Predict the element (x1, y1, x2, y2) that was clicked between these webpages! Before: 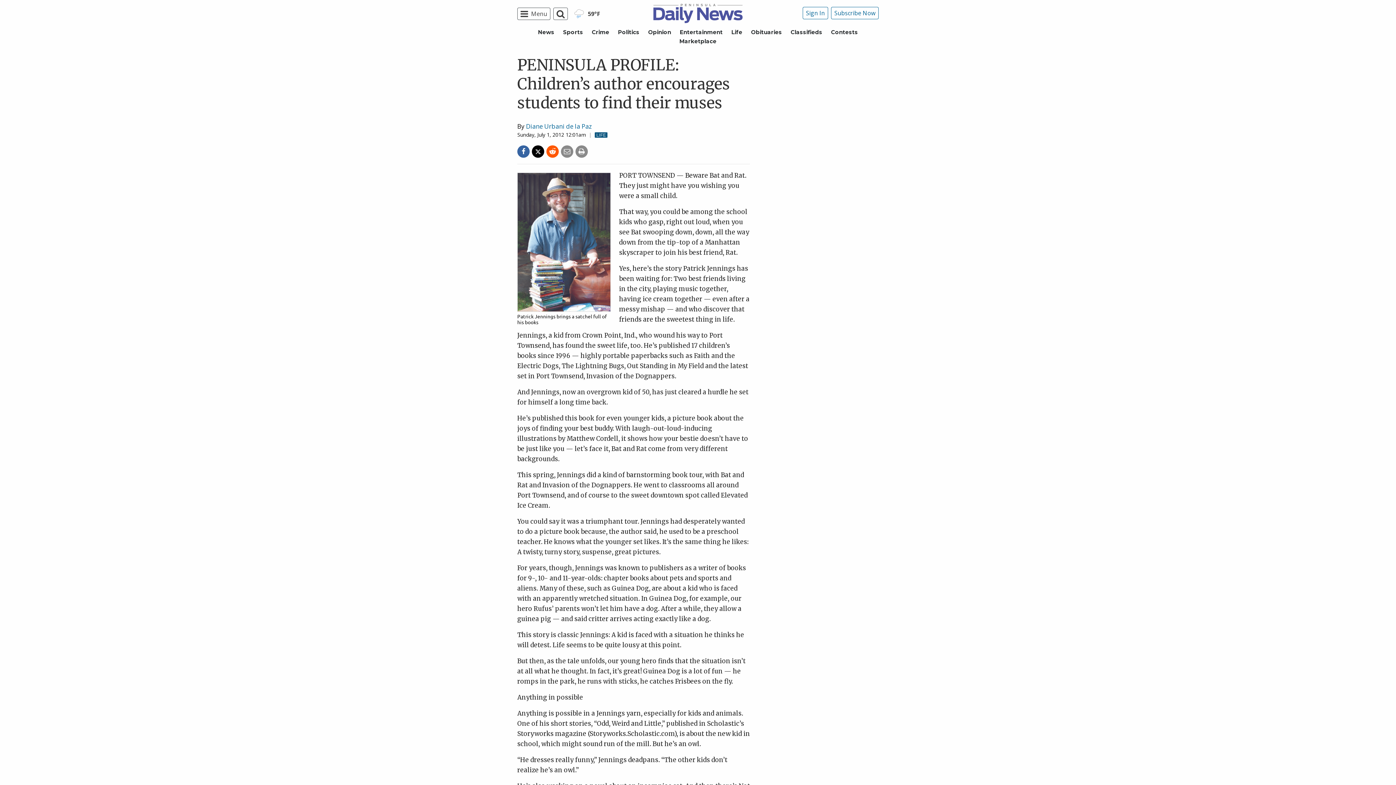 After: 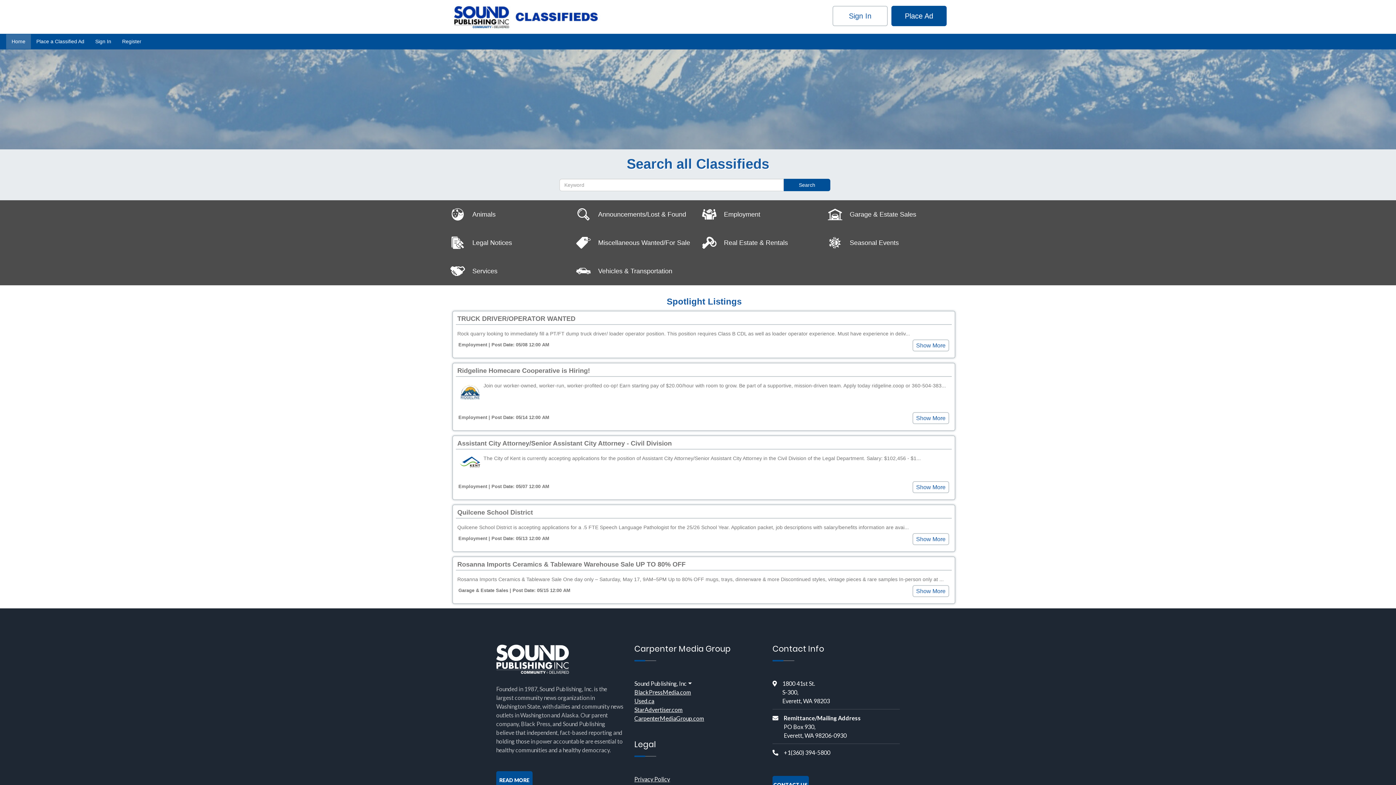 Action: bbox: (790, 28, 822, 35) label: Classifieds